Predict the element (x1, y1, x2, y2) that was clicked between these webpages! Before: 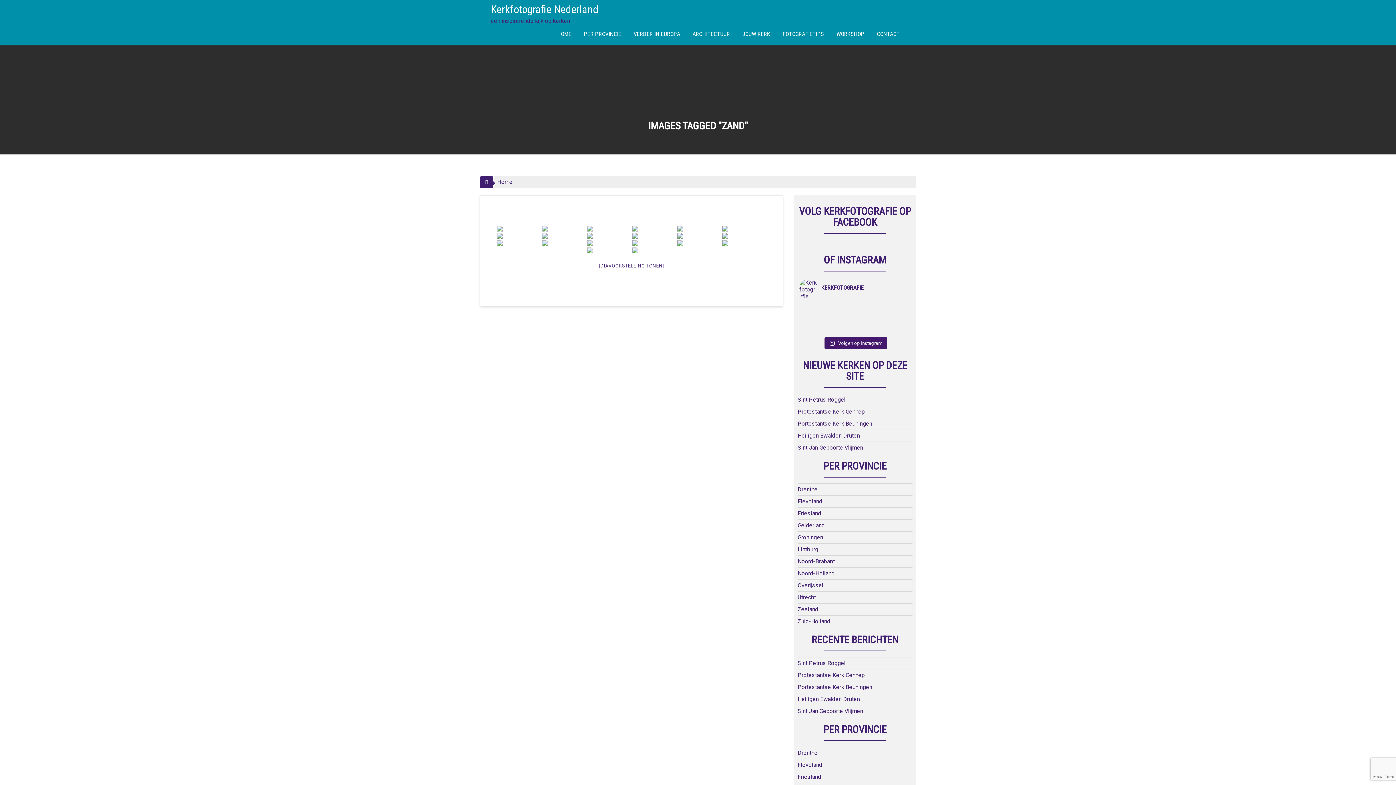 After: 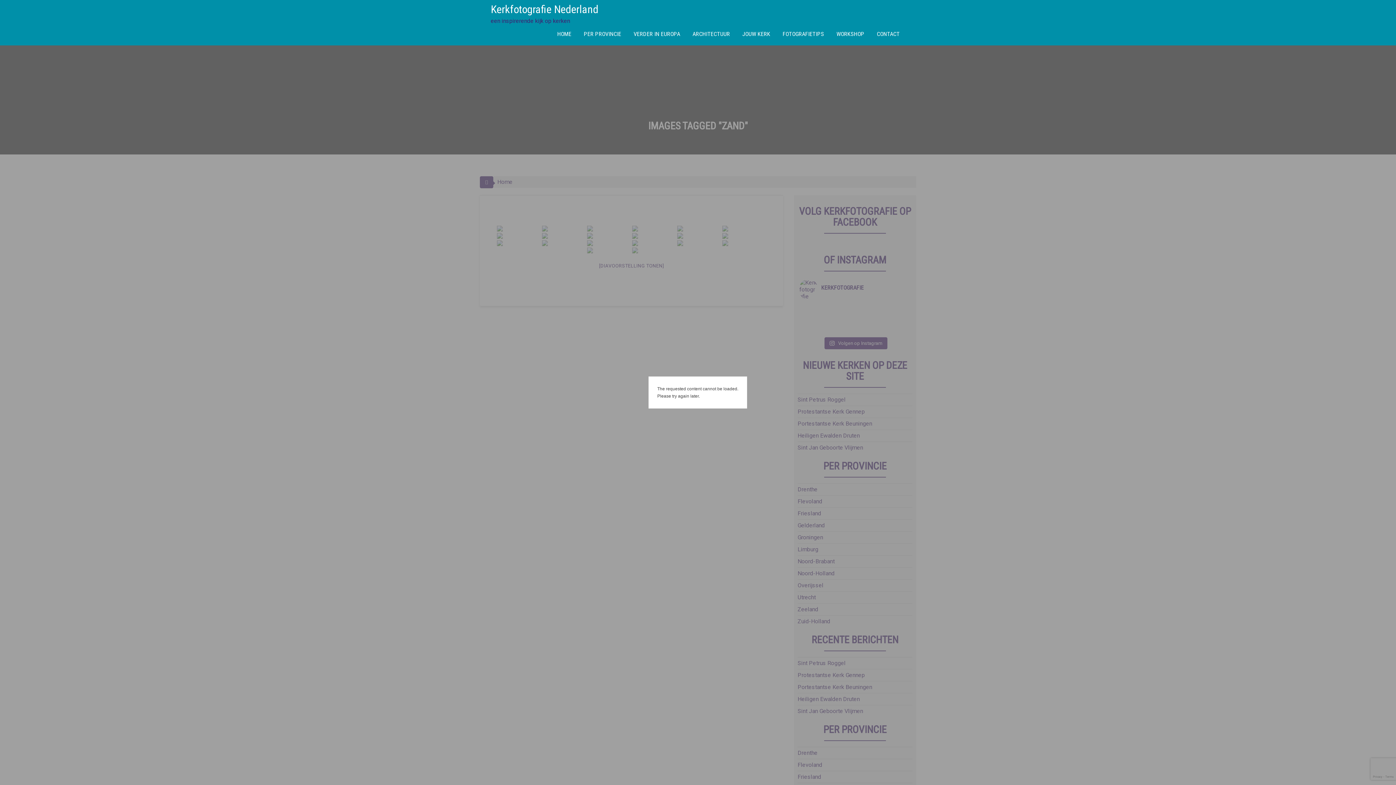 Action: bbox: (497, 225, 540, 231)